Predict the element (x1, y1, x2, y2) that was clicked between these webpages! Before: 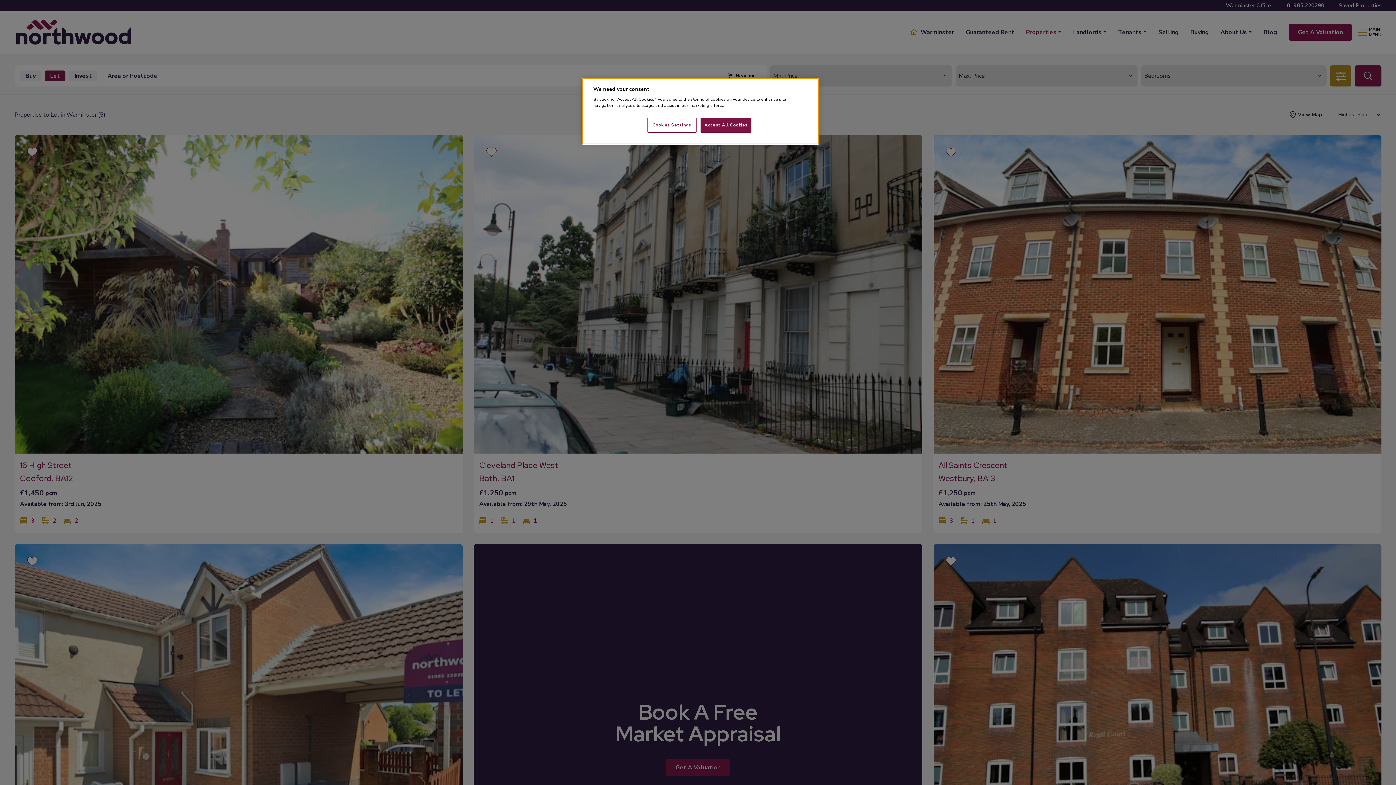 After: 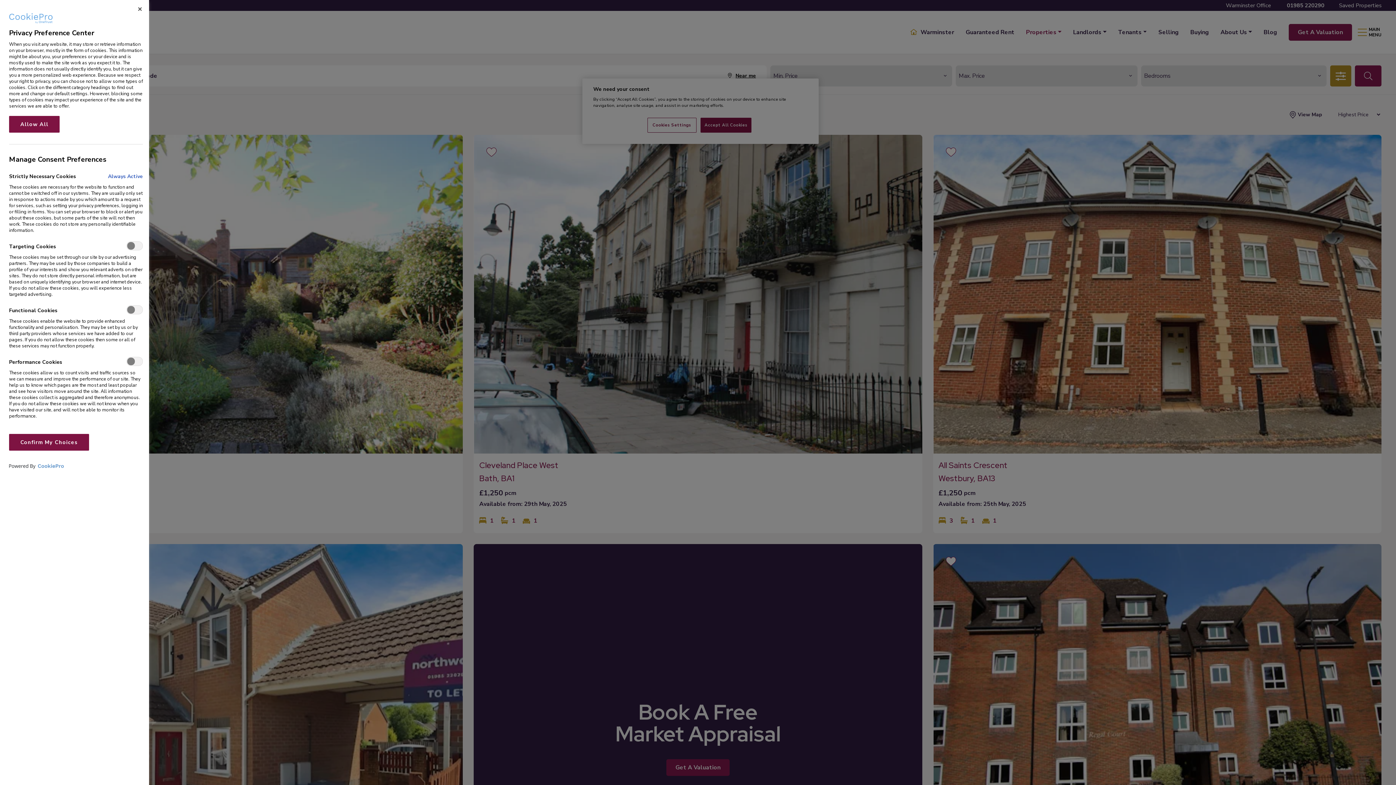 Action: label: Cookies Settings bbox: (647, 117, 696, 132)